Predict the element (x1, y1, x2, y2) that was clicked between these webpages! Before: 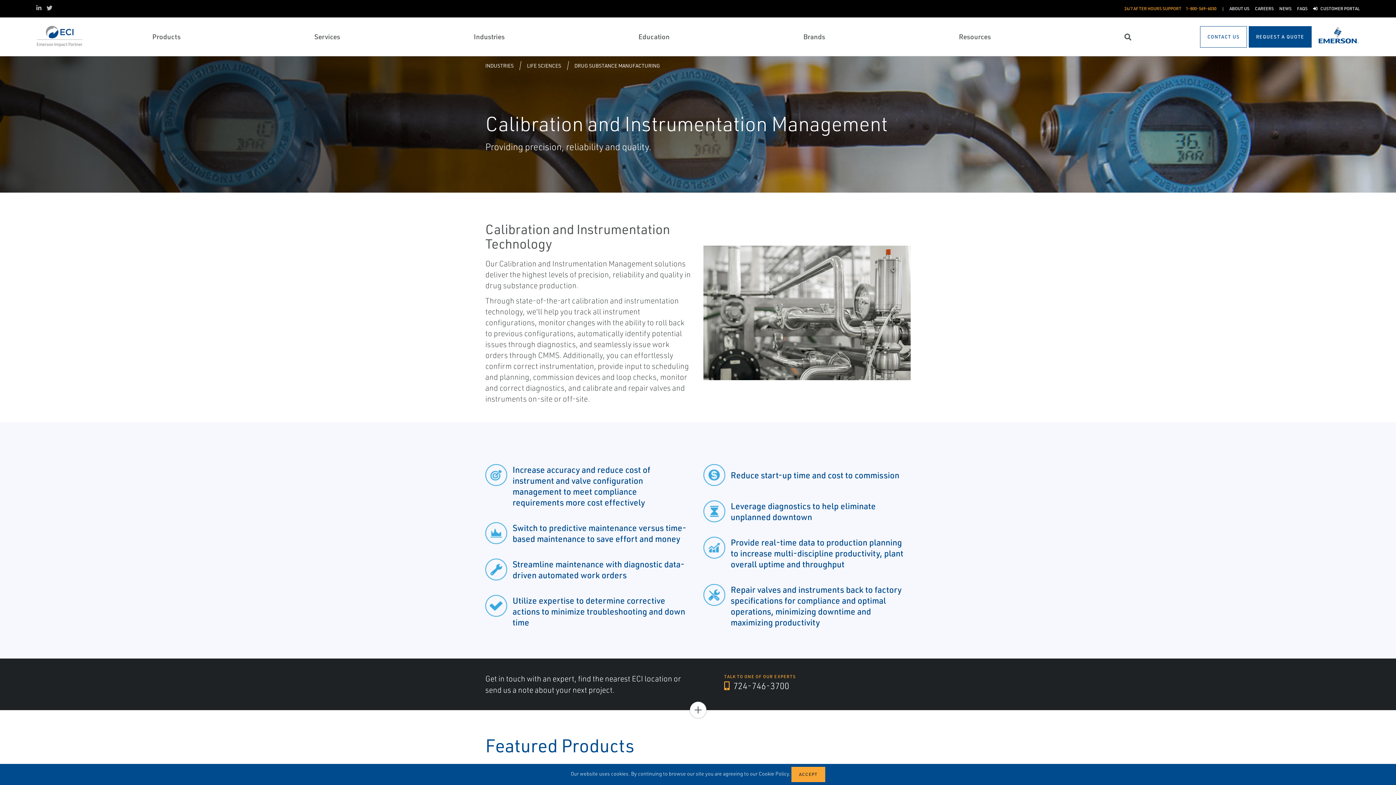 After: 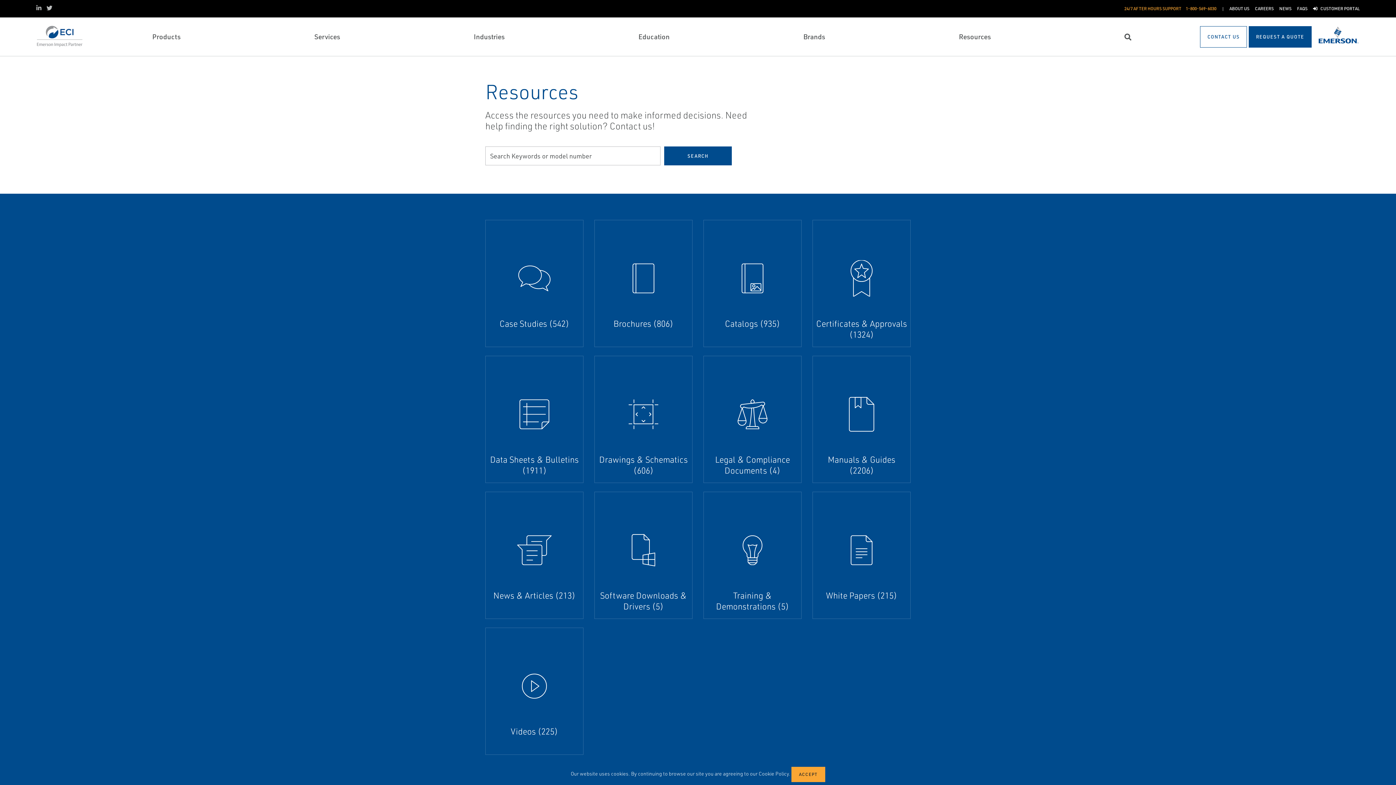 Action: bbox: (959, 31, 991, 41) label: Resources